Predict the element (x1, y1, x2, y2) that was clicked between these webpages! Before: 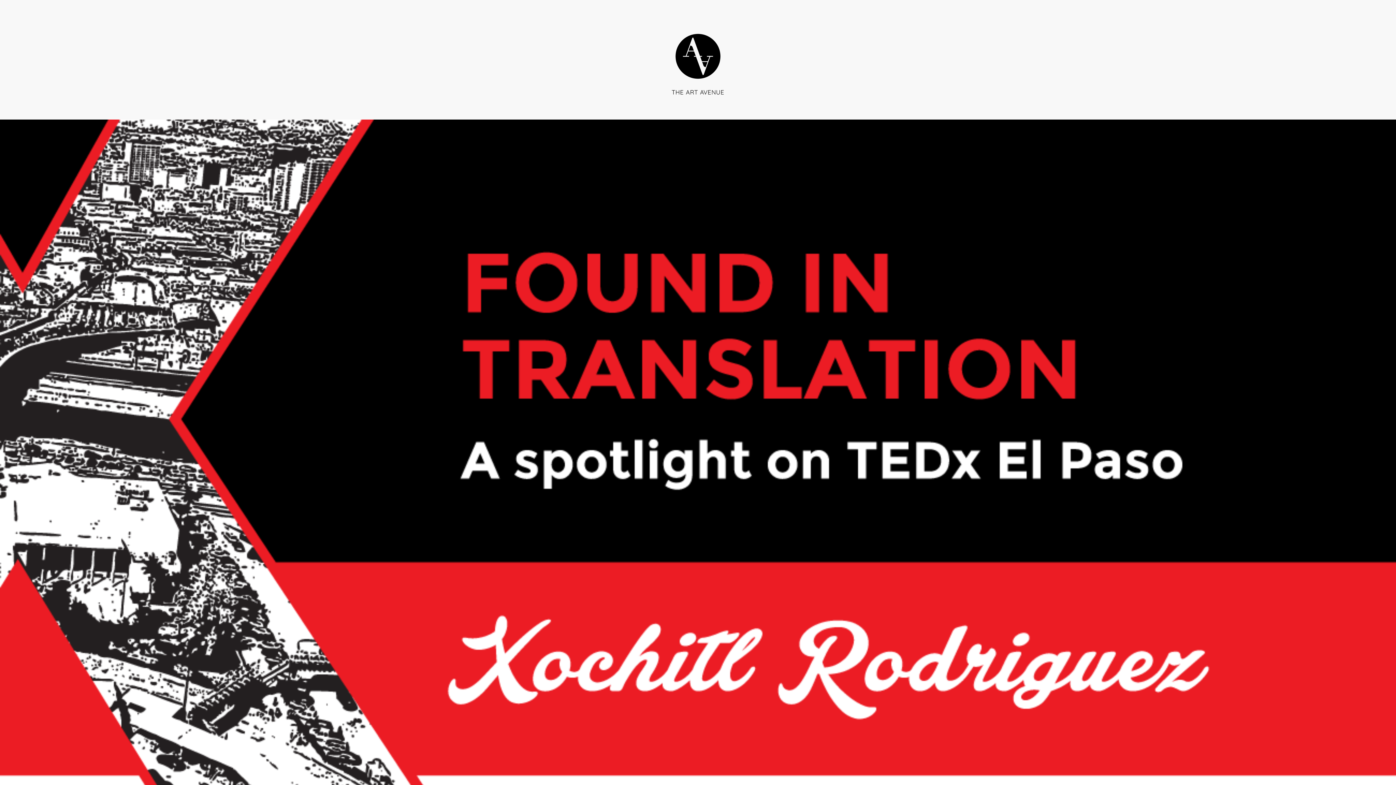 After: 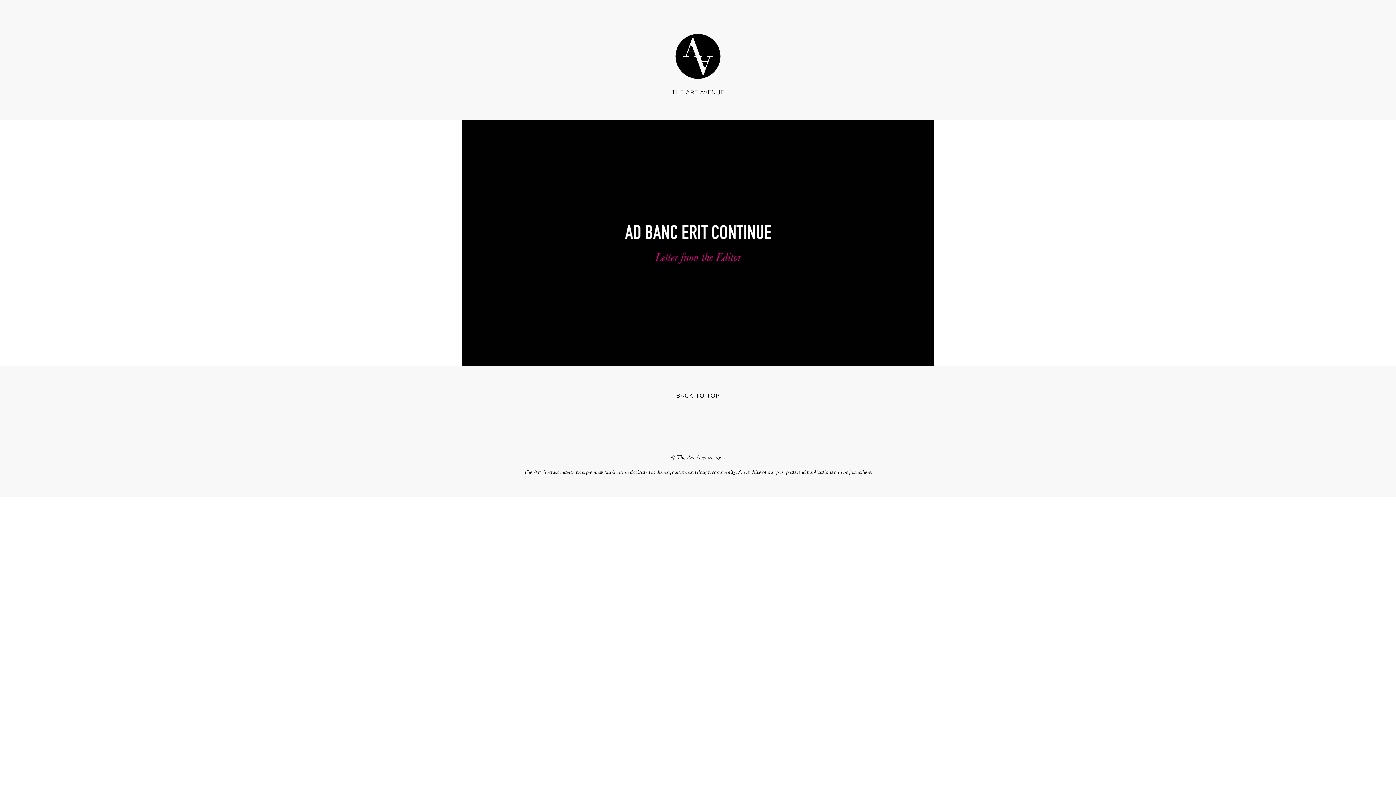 Action: bbox: (674, 47, 721, 88)